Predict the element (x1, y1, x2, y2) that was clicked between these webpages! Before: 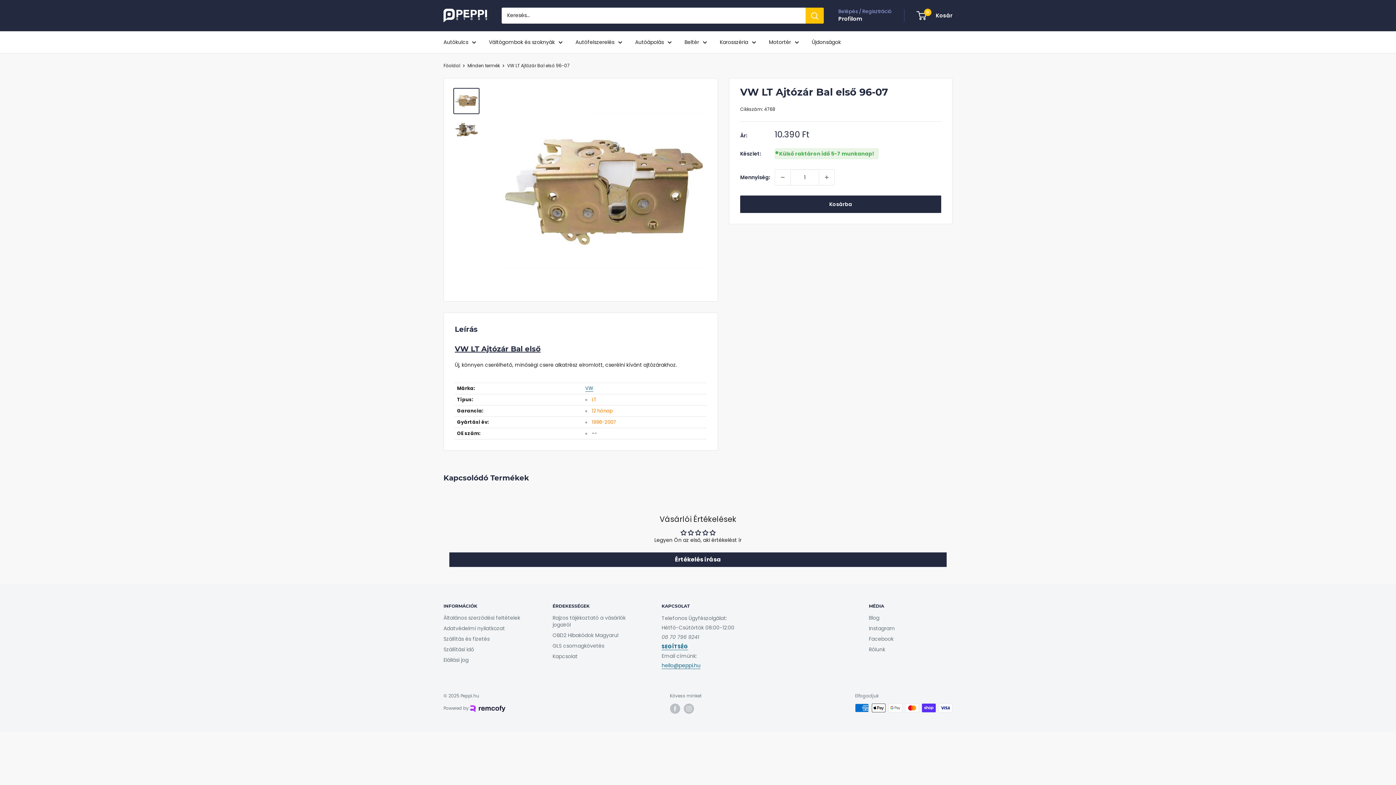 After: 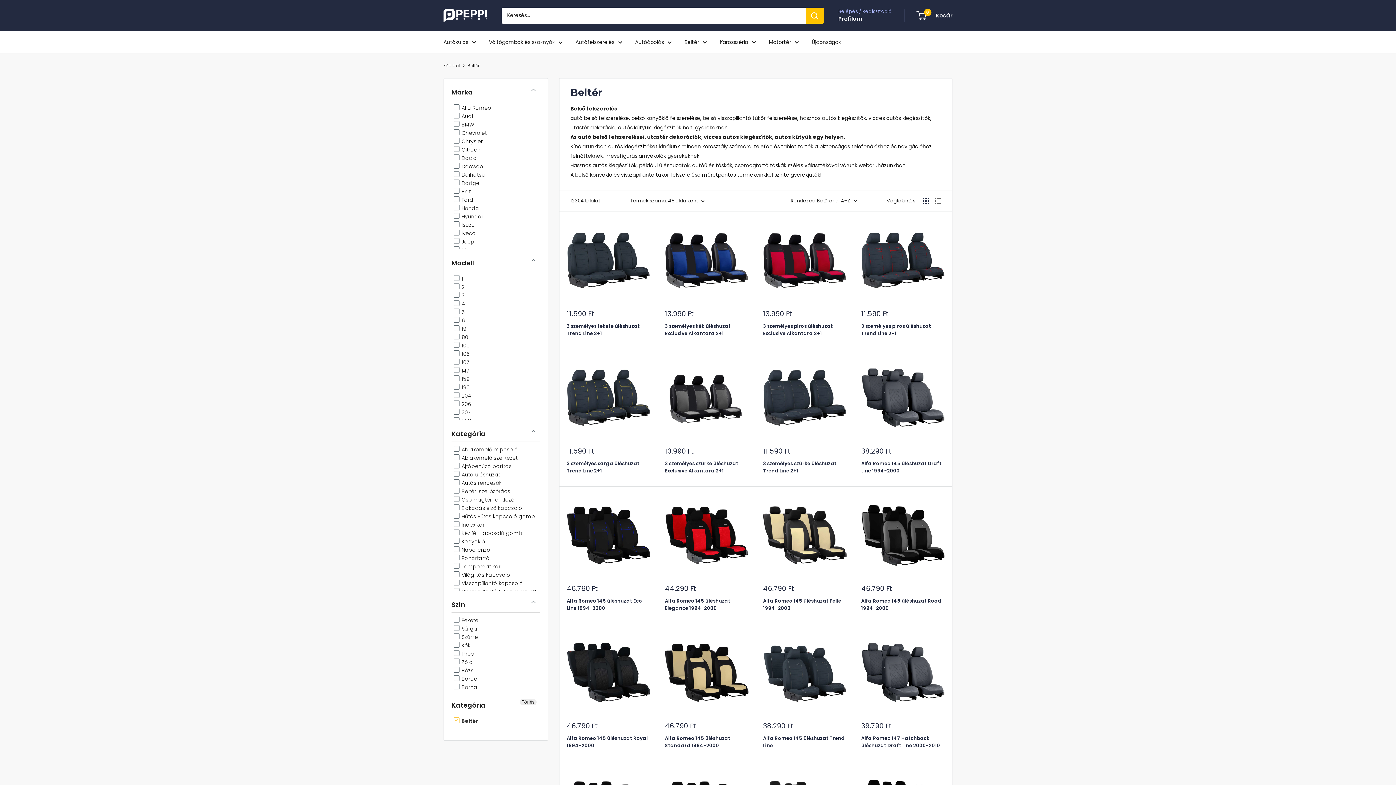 Action: label: Beltér bbox: (684, 37, 707, 46)